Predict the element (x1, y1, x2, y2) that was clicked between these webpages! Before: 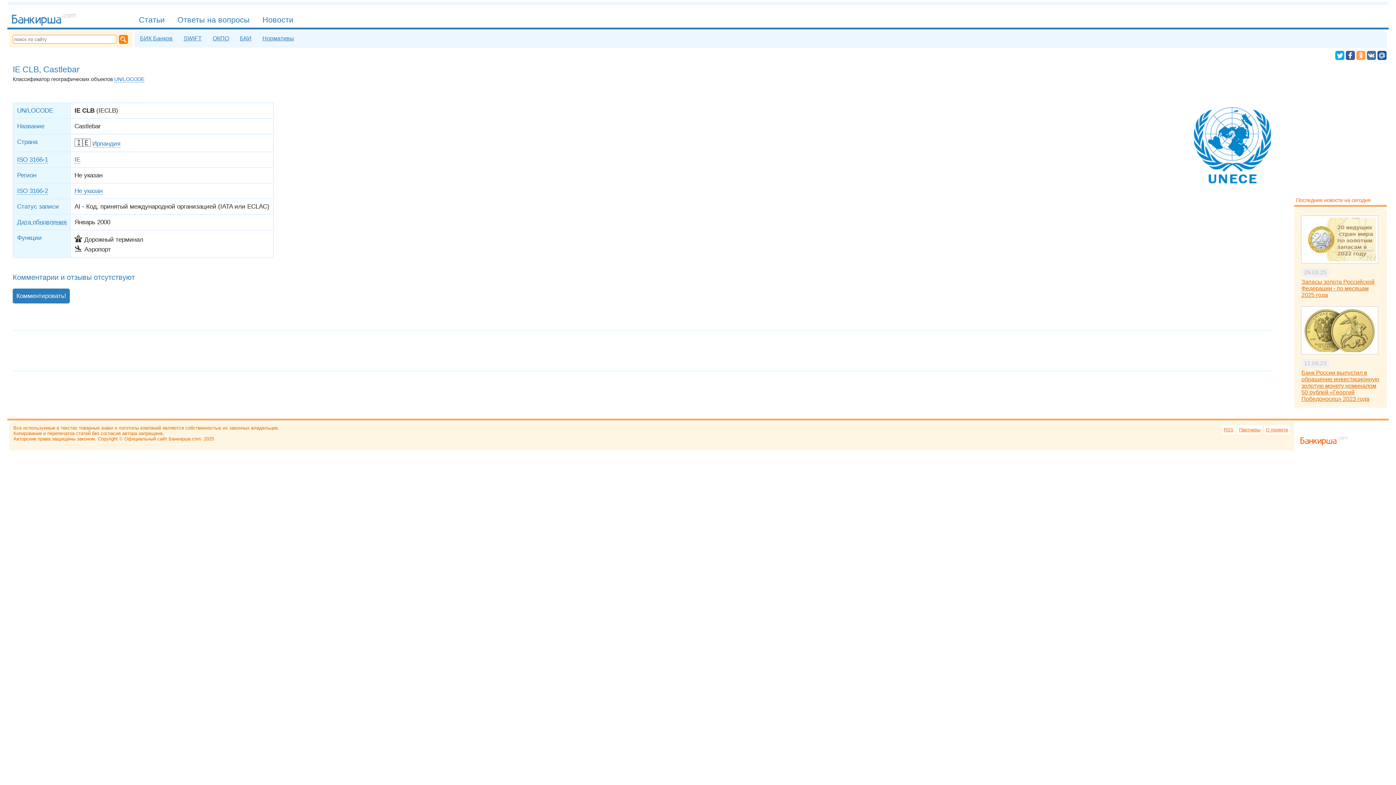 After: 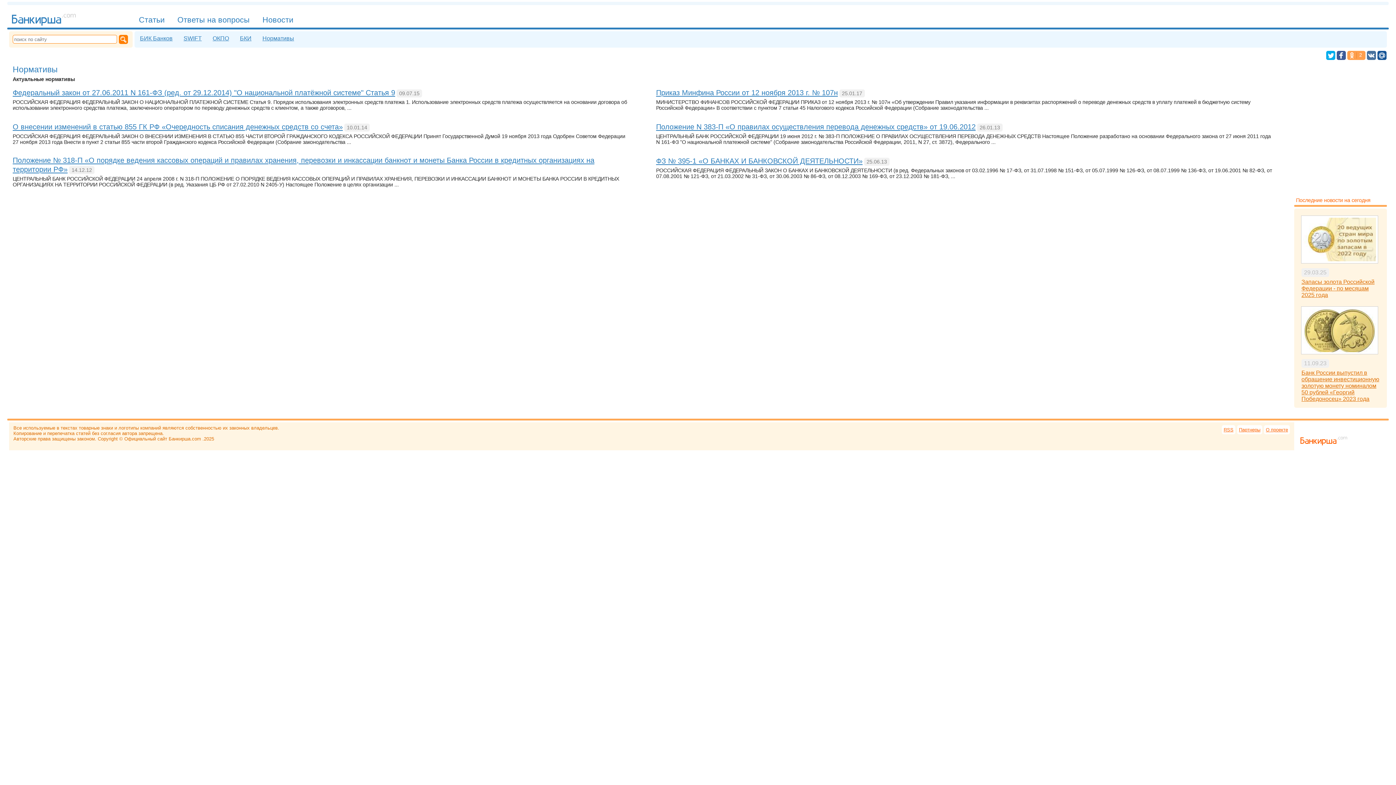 Action: bbox: (258, 33, 297, 44) label: Нормативы